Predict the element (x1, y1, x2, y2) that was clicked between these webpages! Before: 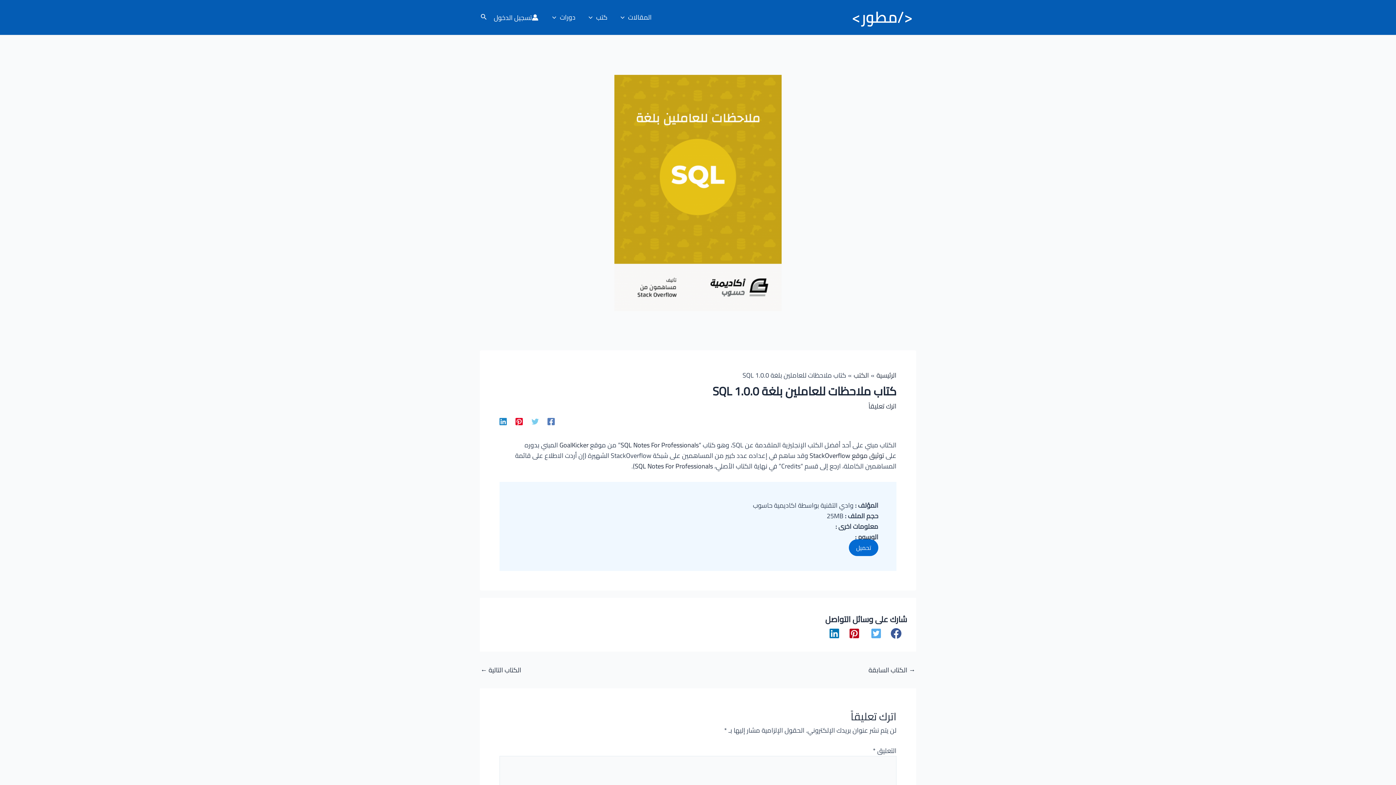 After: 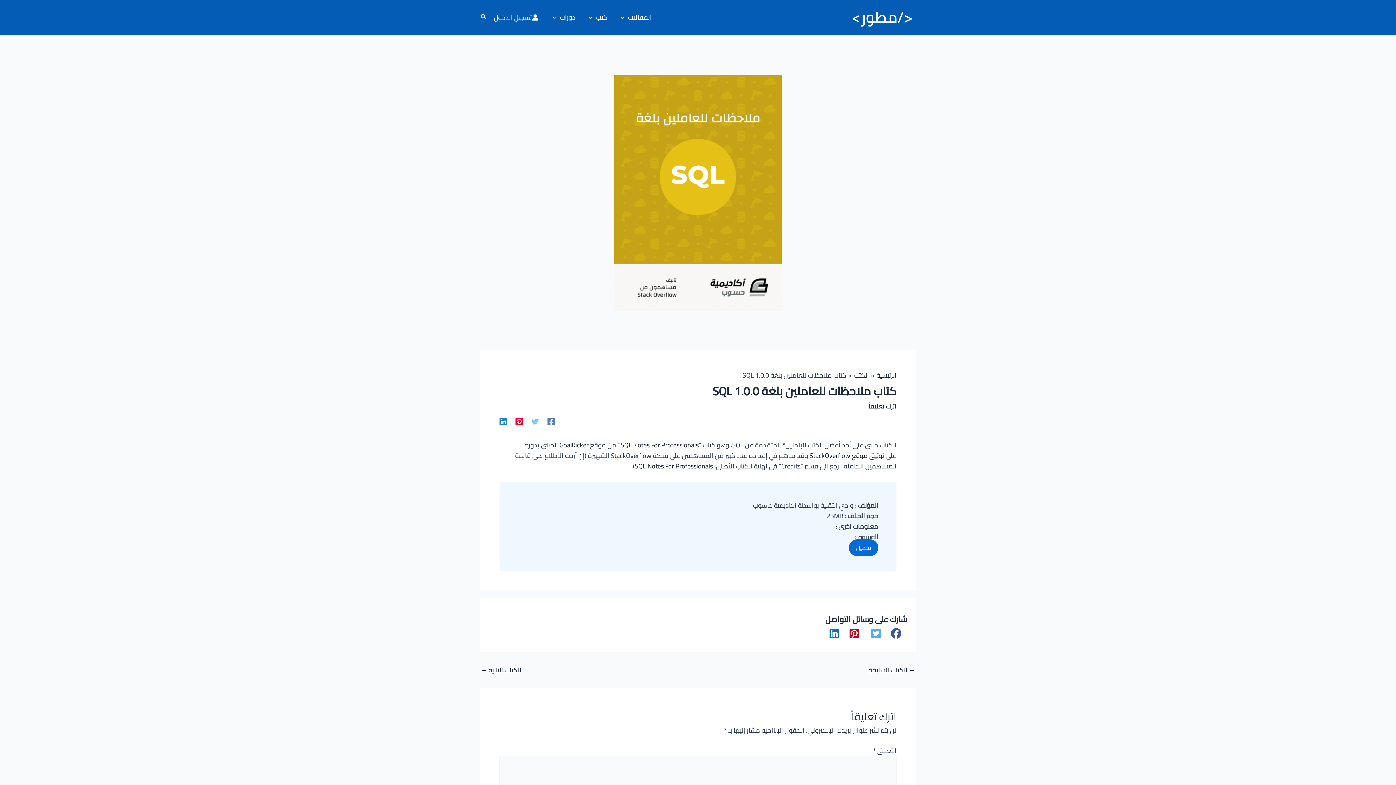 Action: bbox: (547, 415, 554, 427) label: Facebook